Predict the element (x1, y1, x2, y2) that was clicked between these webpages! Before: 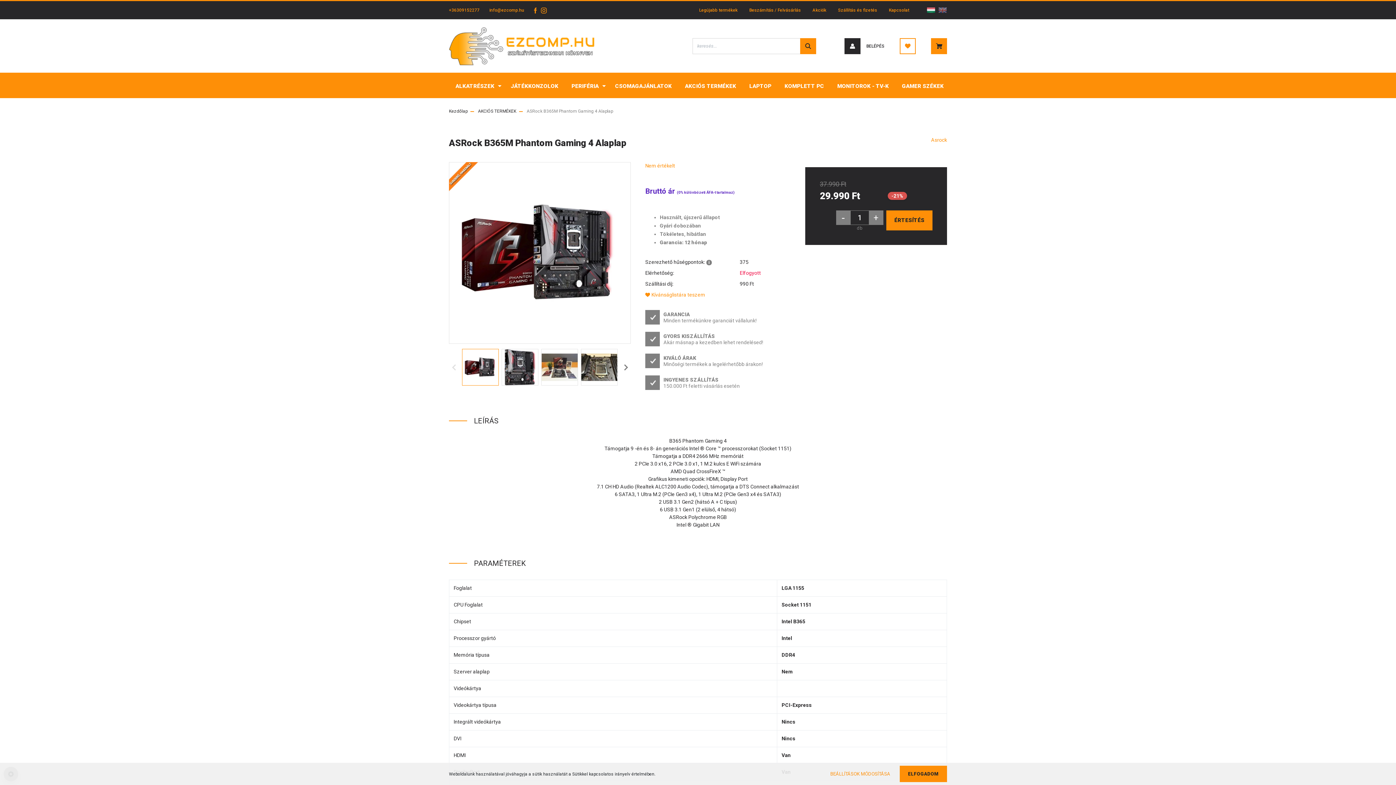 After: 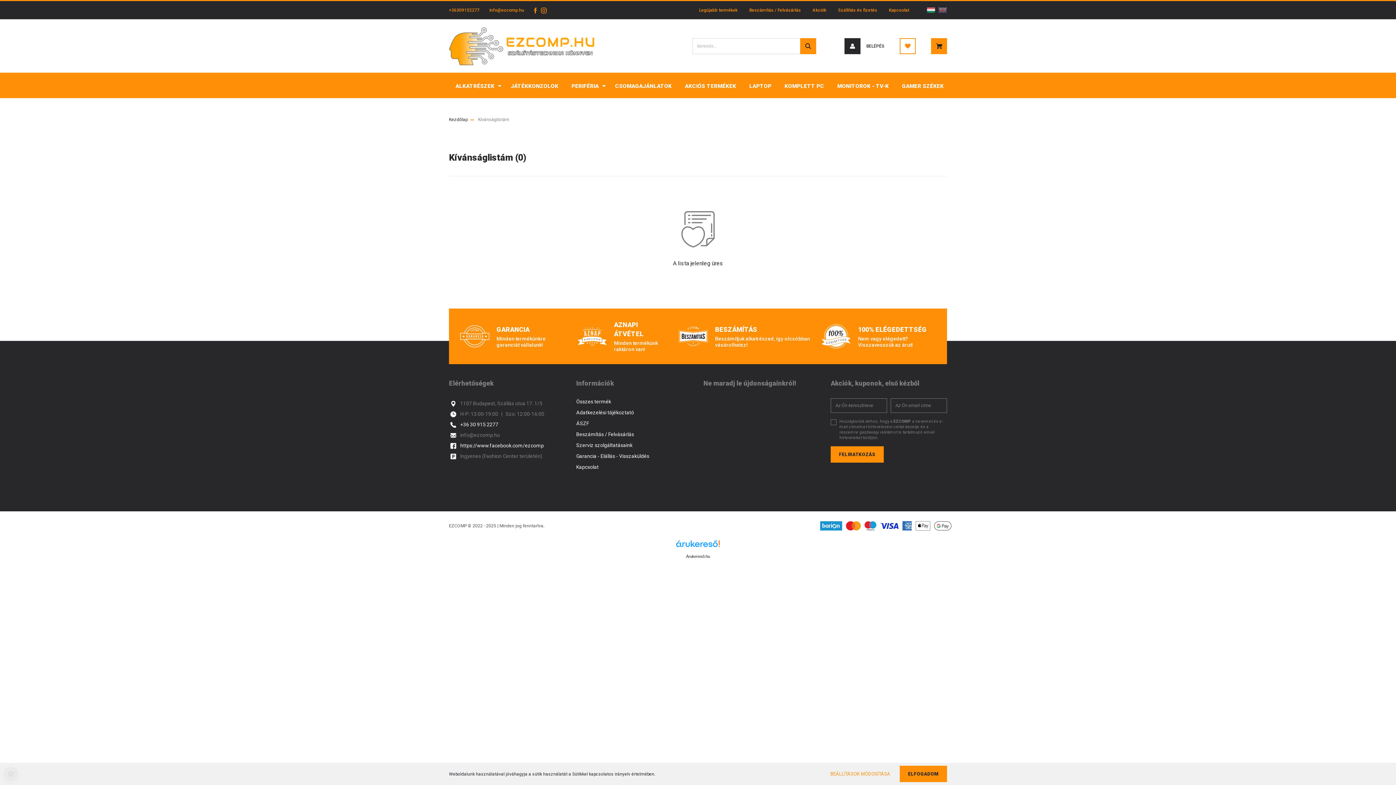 Action: bbox: (900, 35, 916, 56)